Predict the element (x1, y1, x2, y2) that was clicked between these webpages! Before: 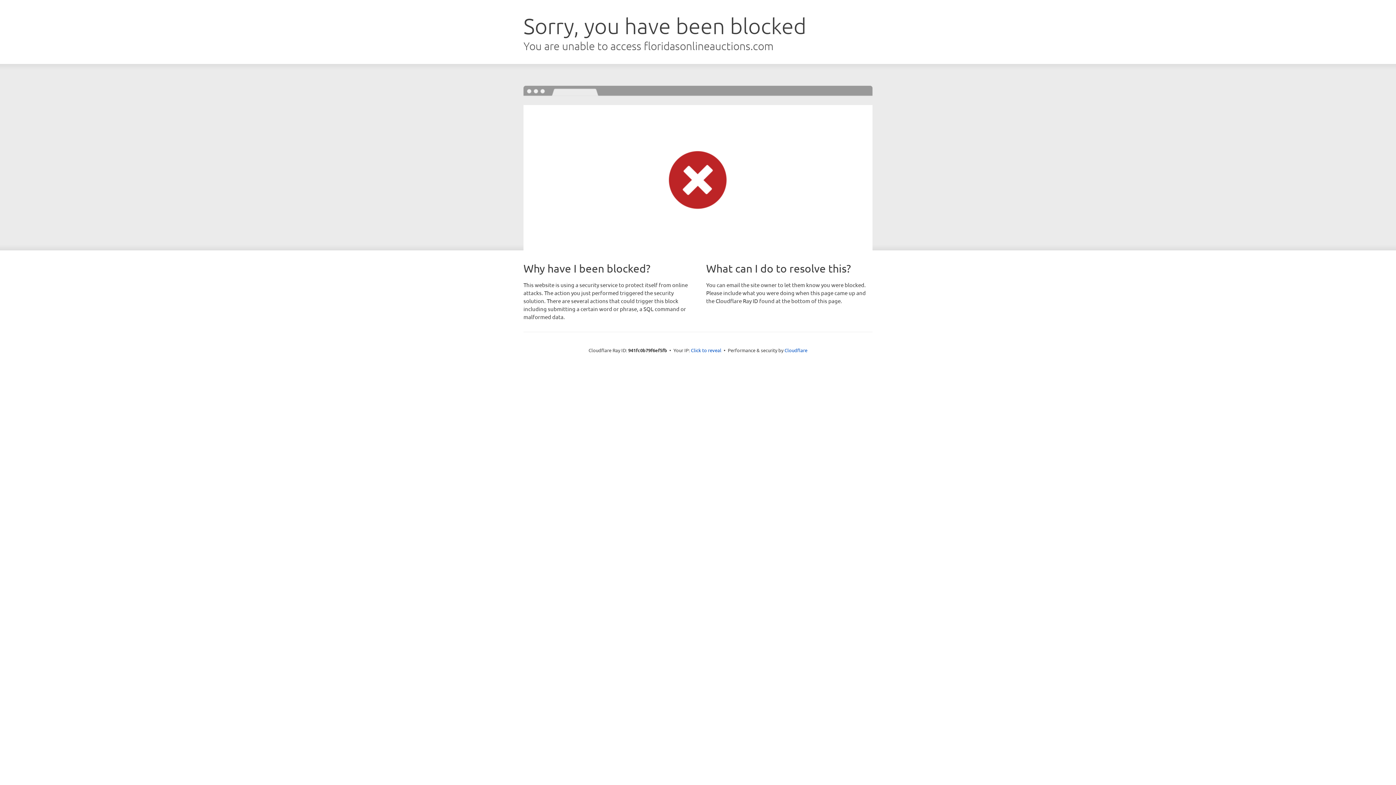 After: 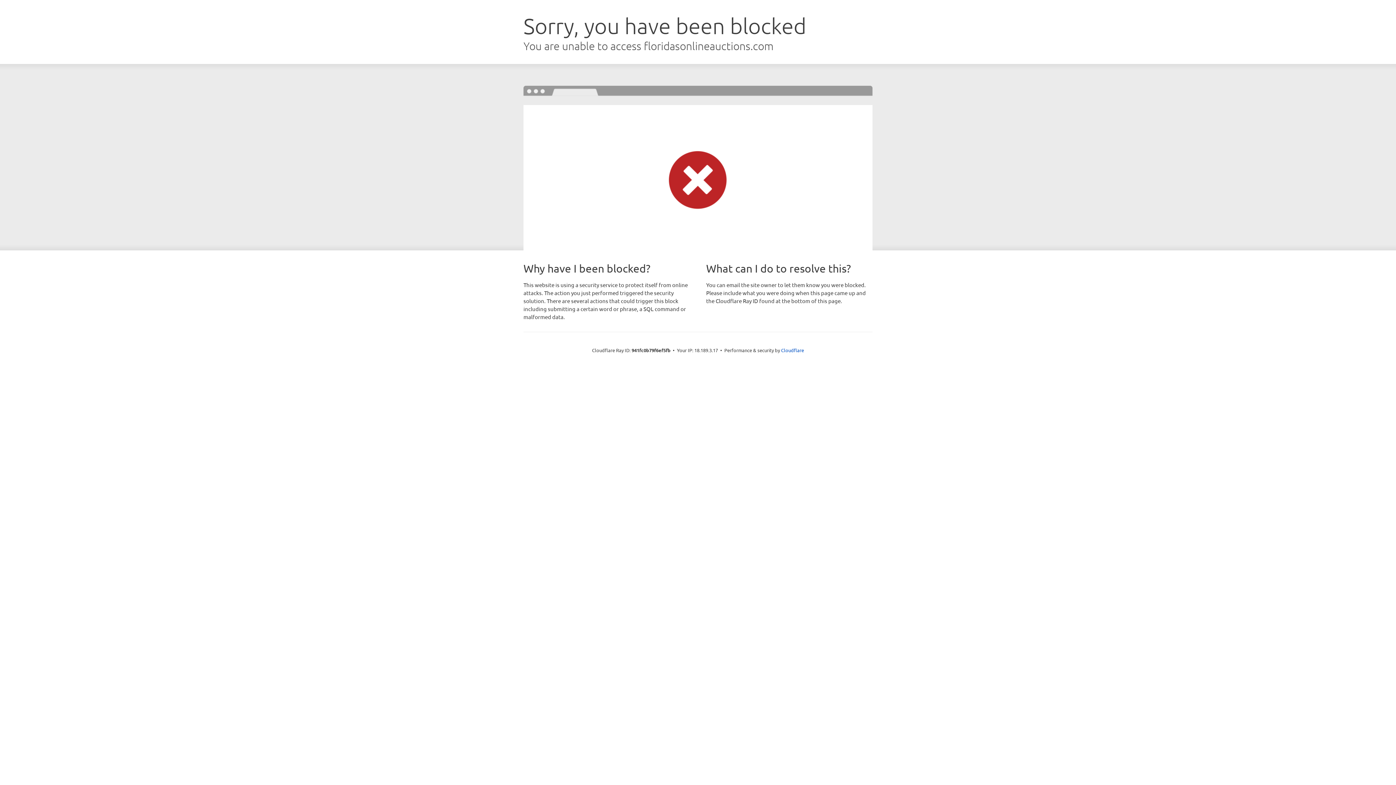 Action: label: Click to reveal bbox: (691, 346, 721, 353)